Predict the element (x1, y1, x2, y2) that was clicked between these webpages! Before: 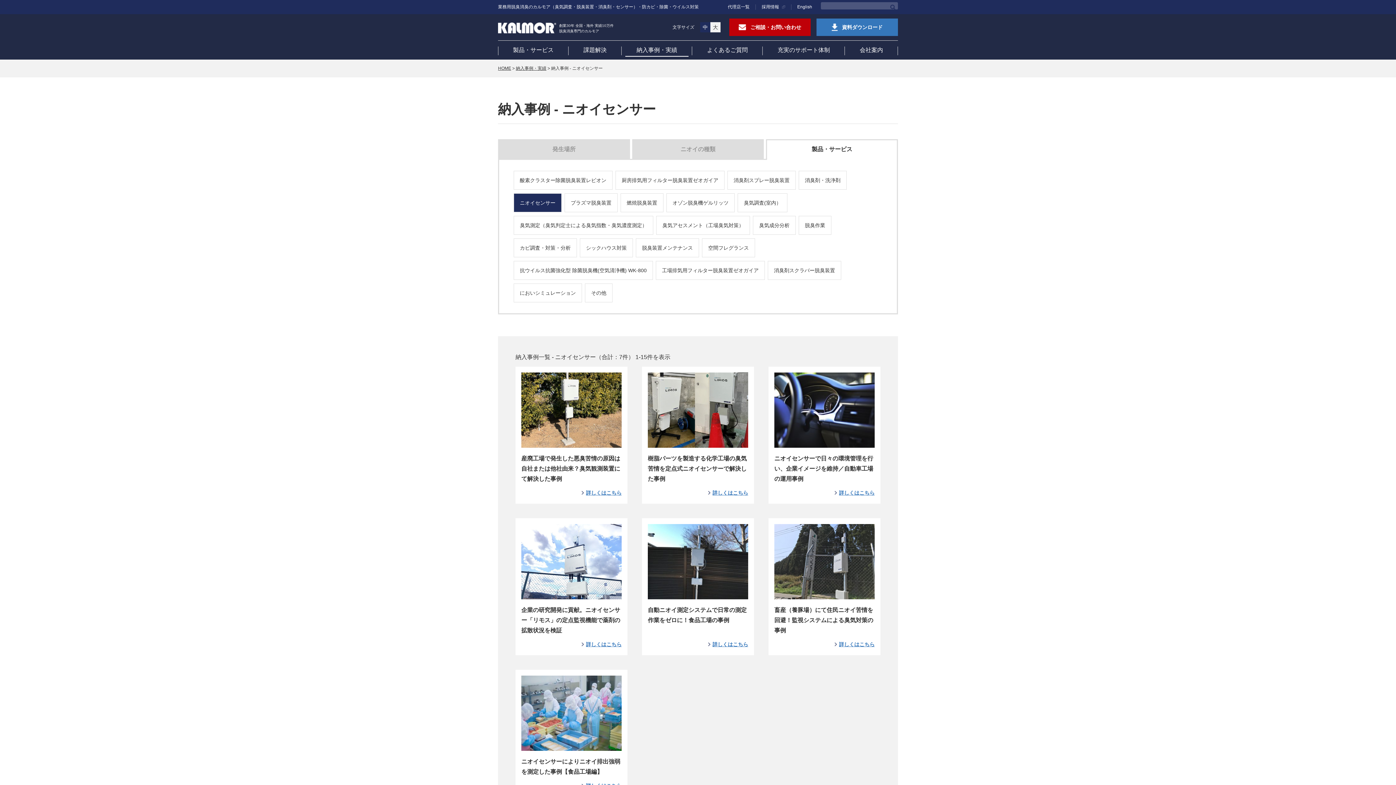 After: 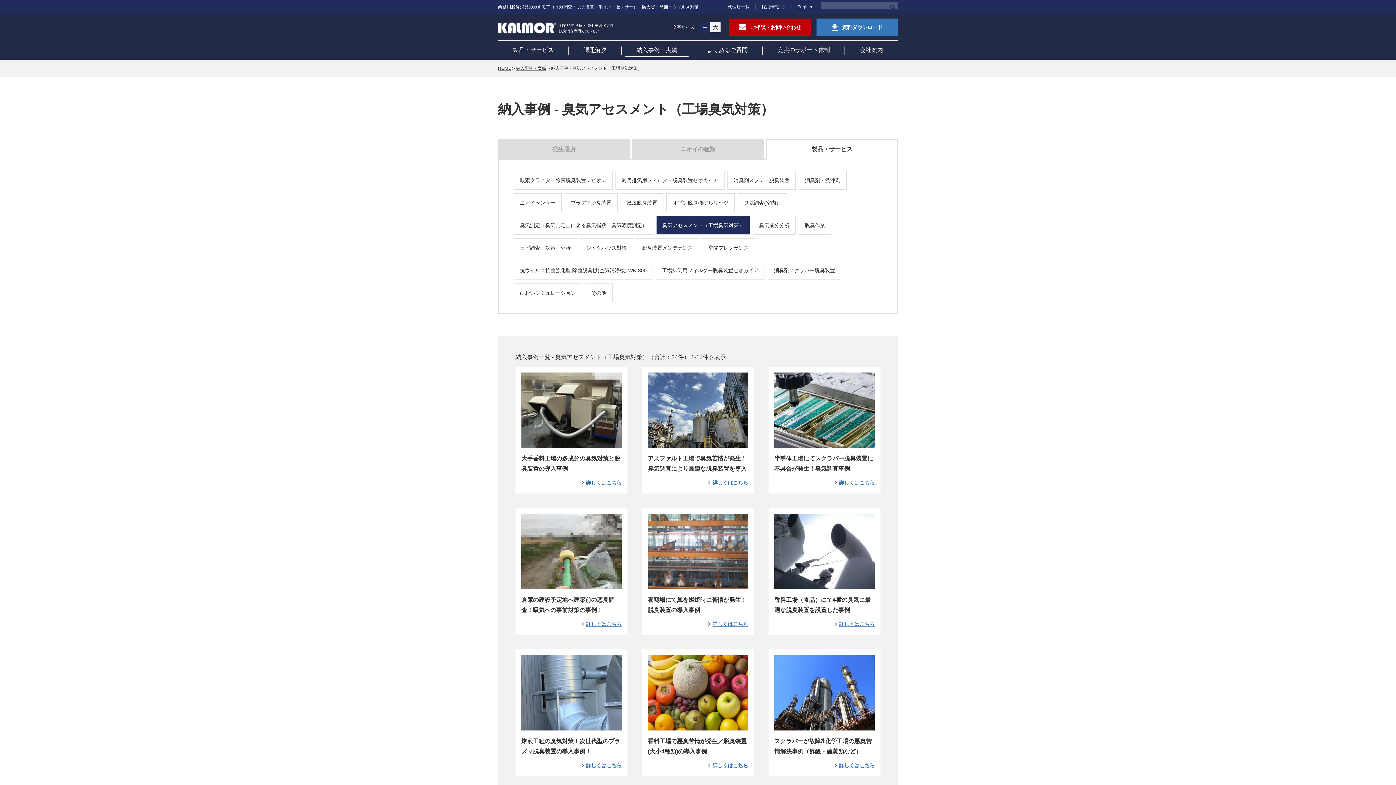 Action: label: 臭気アセスメント（工場臭気対策） bbox: (656, 216, 750, 234)